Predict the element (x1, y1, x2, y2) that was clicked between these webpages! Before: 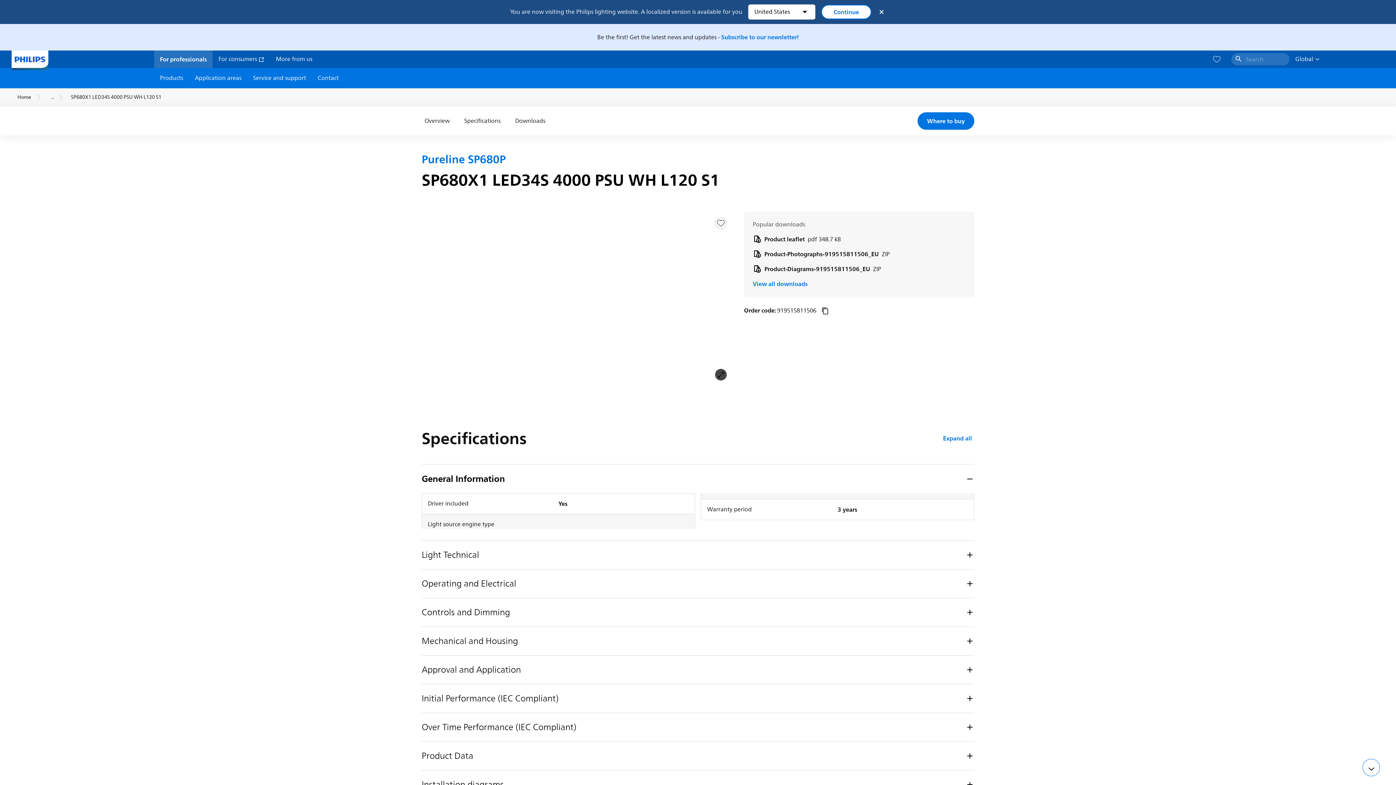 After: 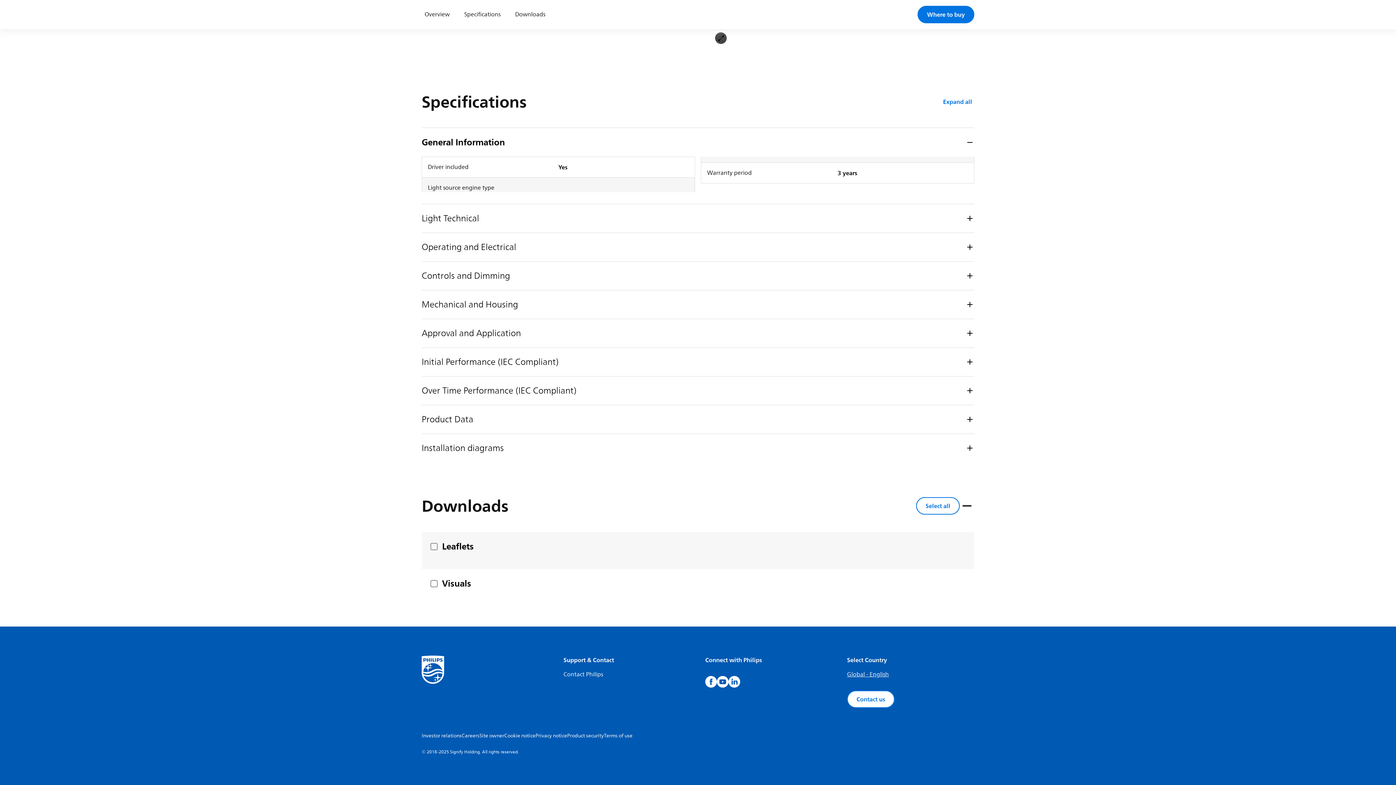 Action: label: View all downloads bbox: (752, 279, 807, 288)